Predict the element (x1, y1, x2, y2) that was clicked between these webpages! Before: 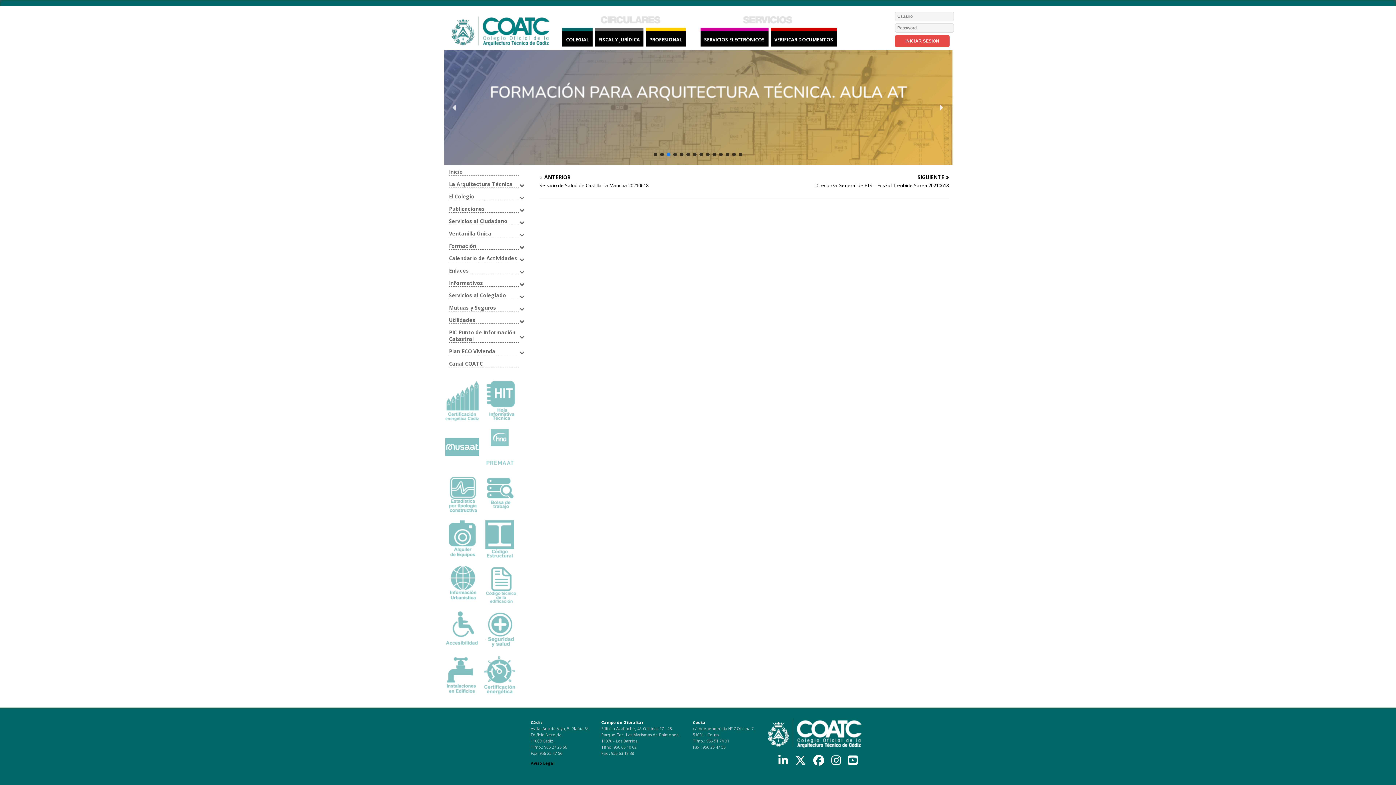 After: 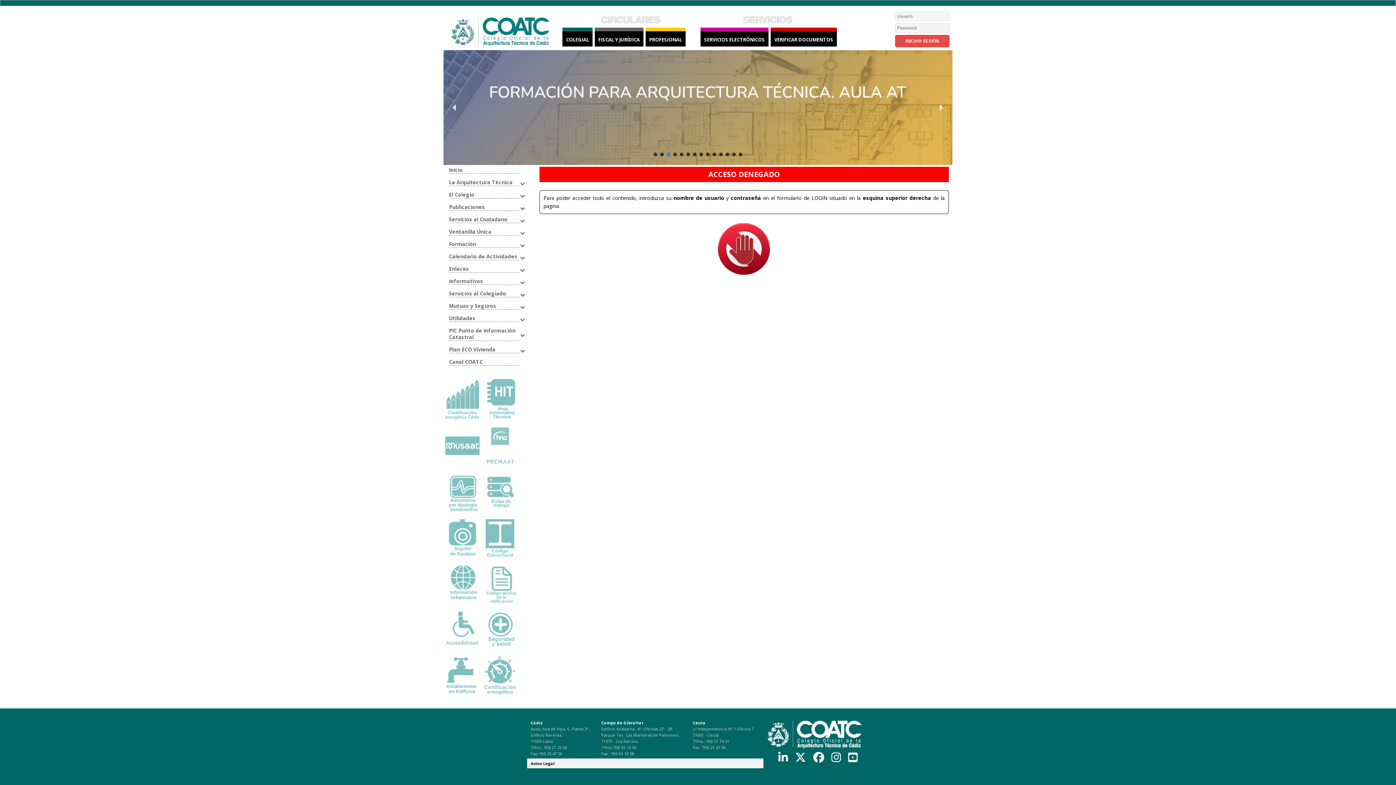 Action: bbox: (647, 33, 684, 44) label: PROFESIONAL